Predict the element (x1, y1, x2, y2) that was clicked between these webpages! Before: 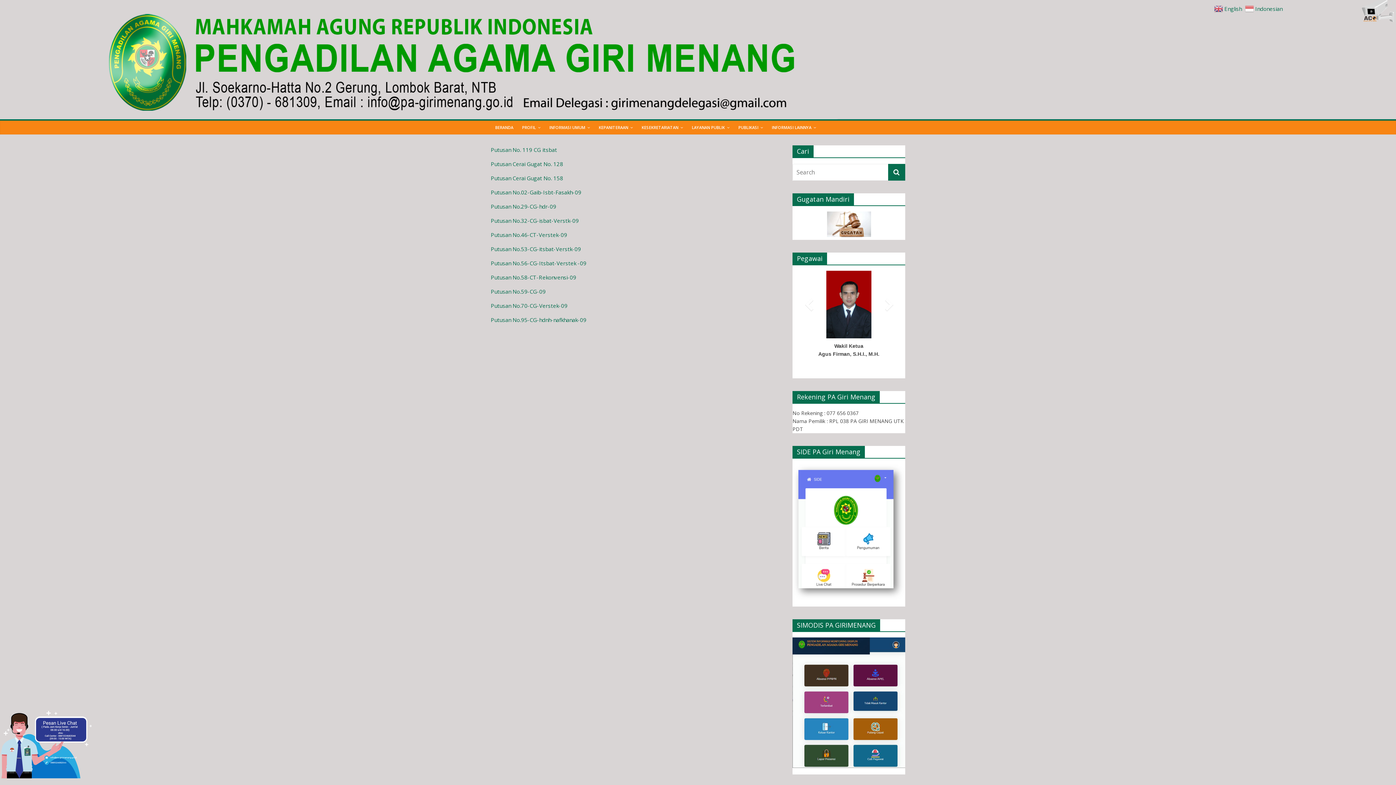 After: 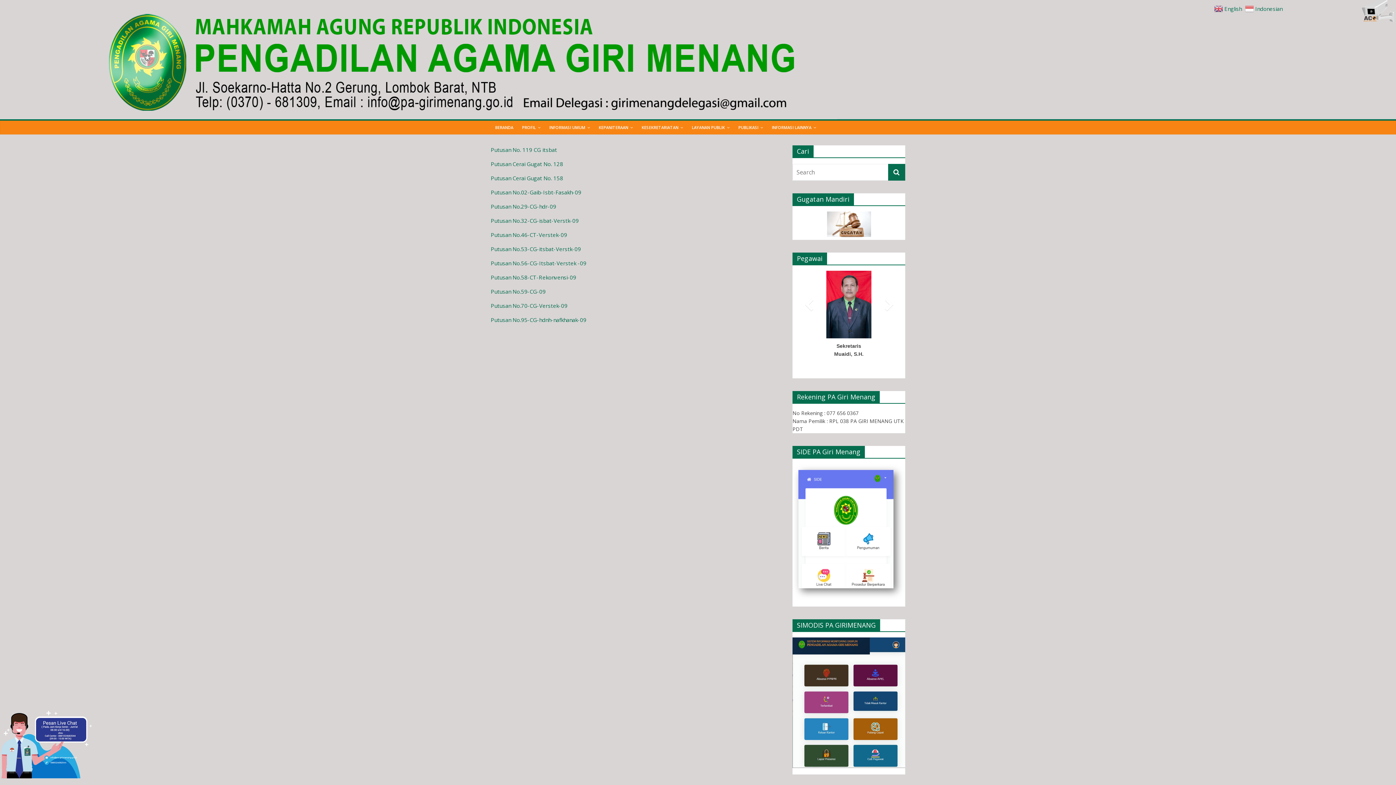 Action: bbox: (490, 259, 586, 266) label: Putusan No.56-CG-Itsbat-Verstek -09